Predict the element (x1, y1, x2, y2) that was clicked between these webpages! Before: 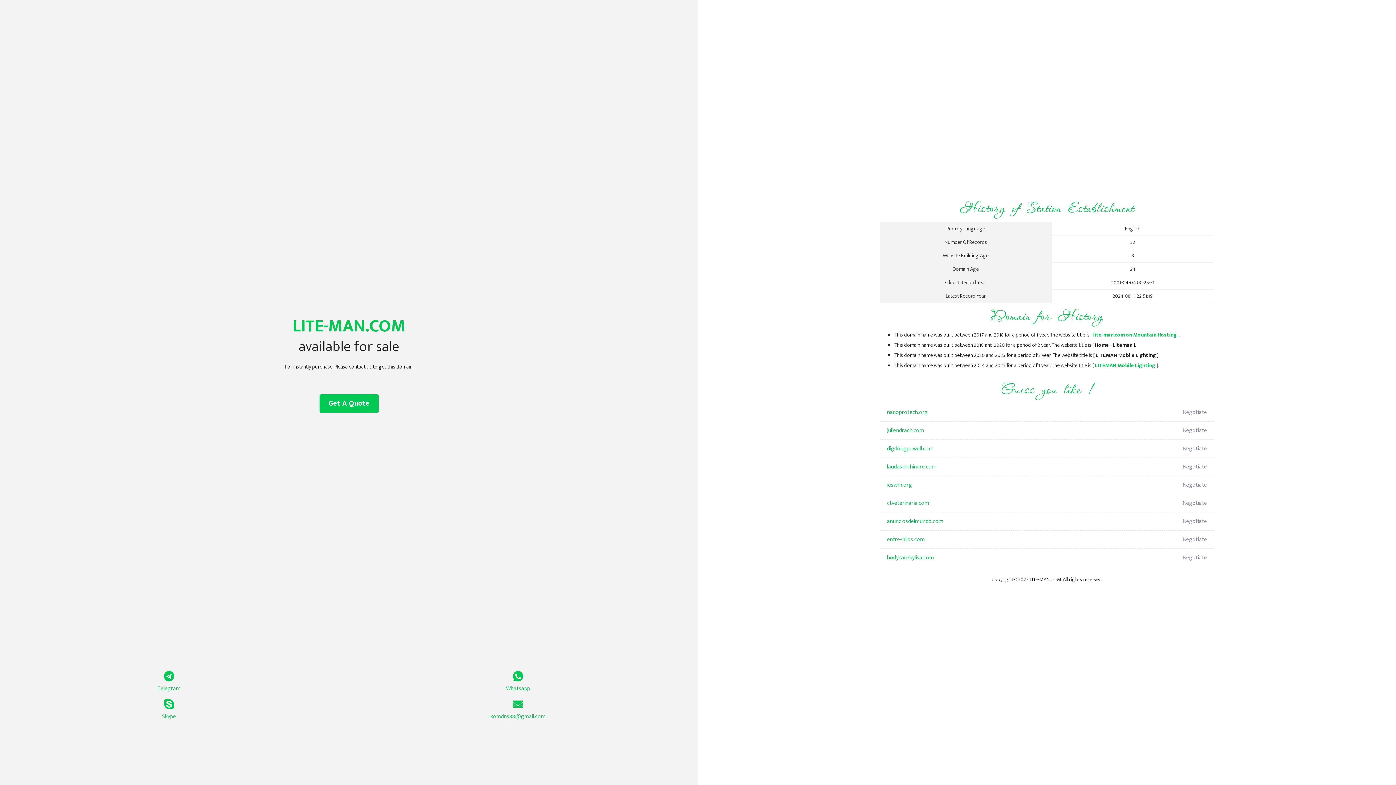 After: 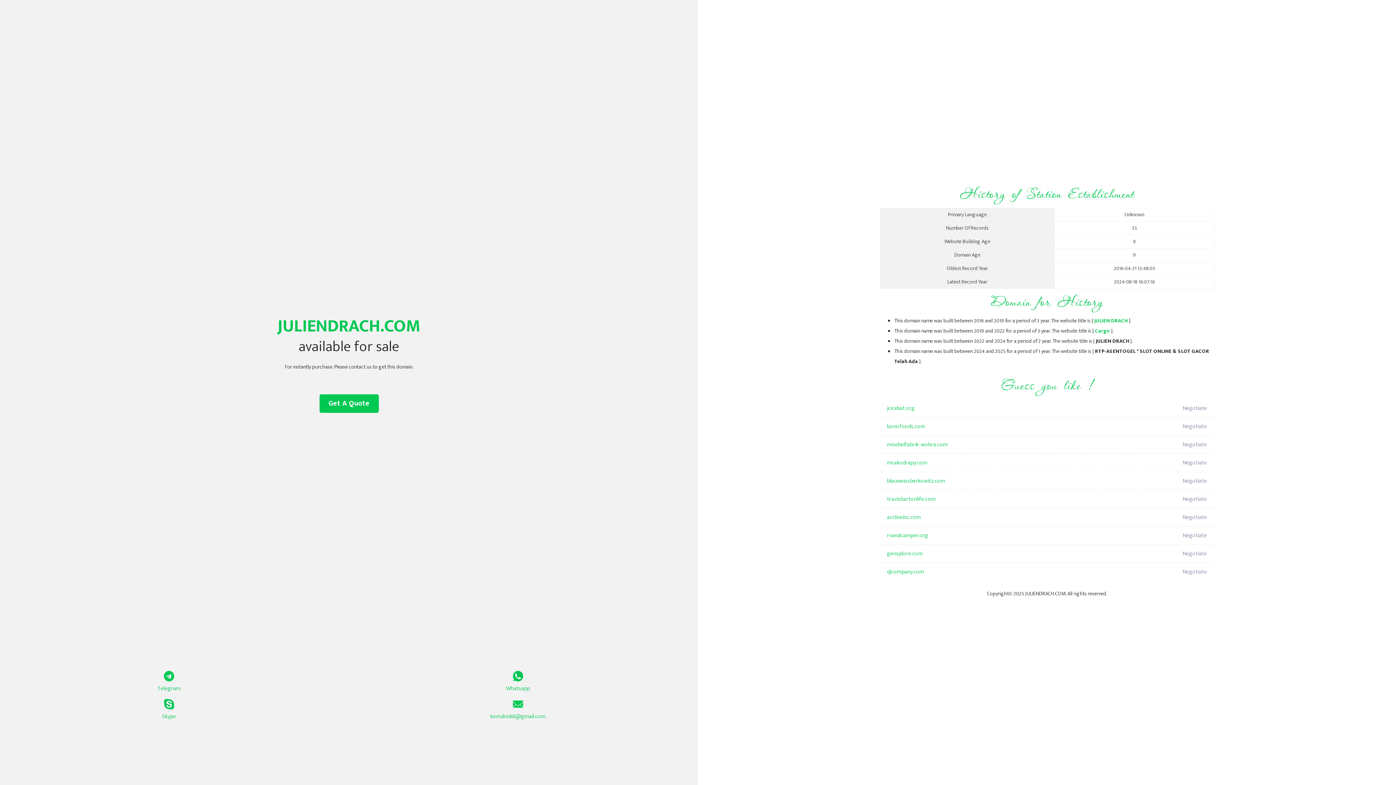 Action: bbox: (887, 421, 1098, 440) label: juliendrach.com